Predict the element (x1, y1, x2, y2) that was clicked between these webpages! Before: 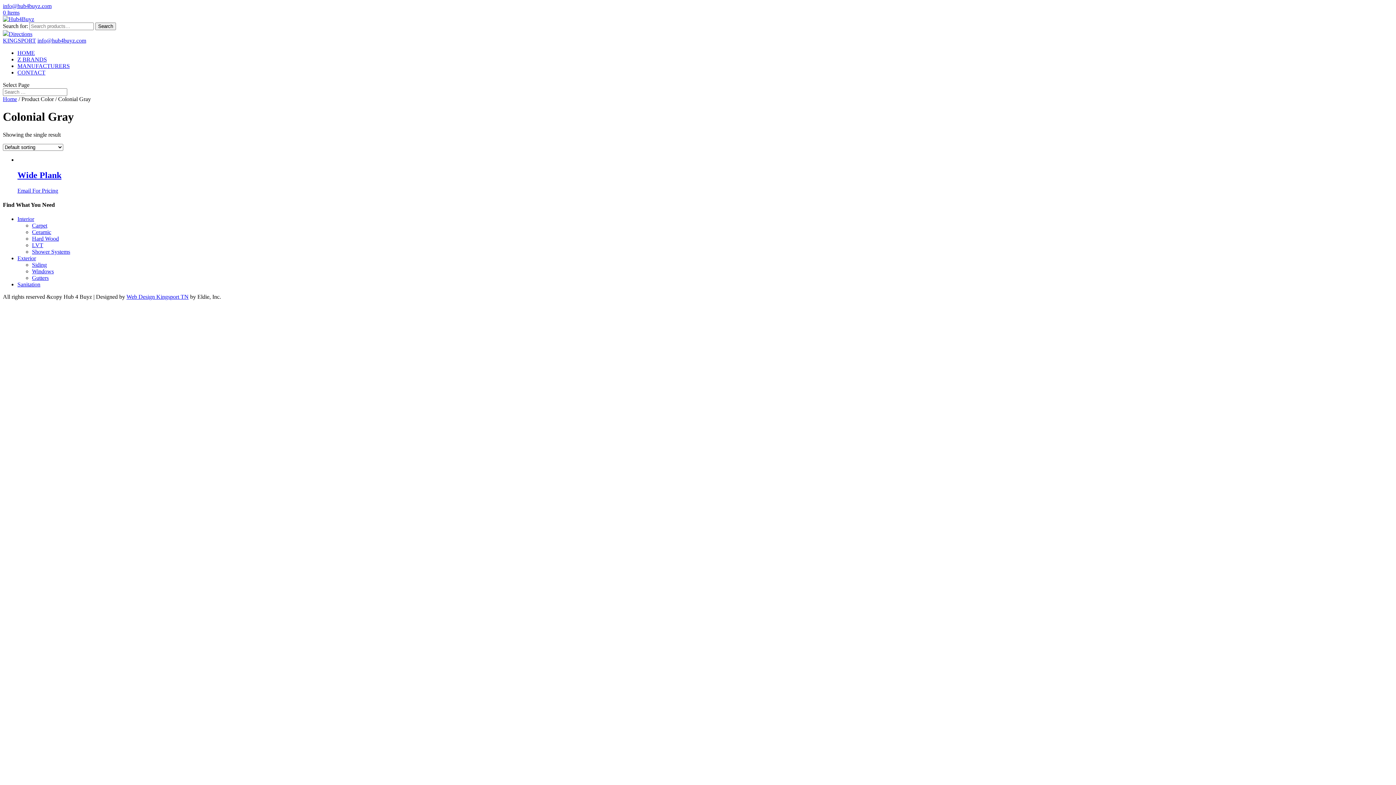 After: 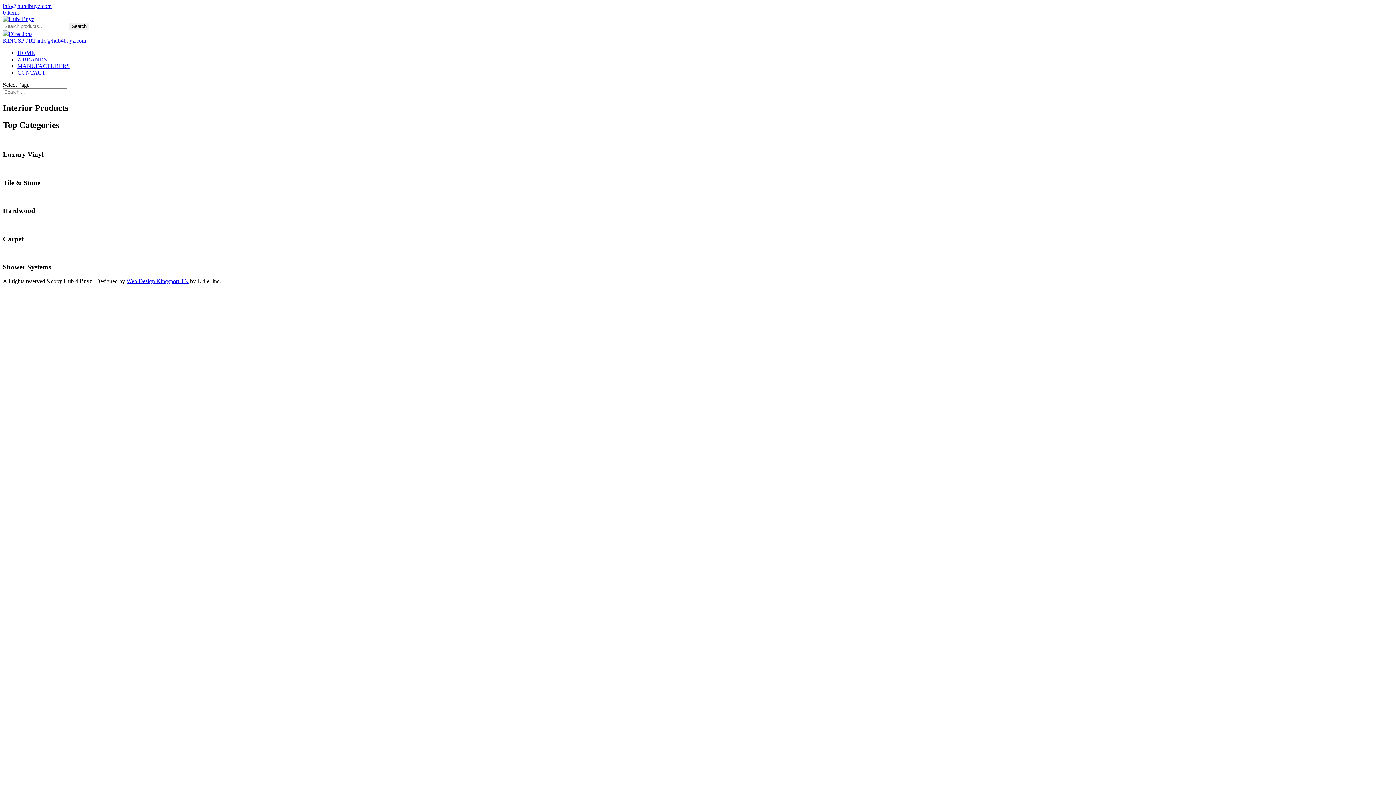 Action: label: Interior bbox: (17, 216, 34, 222)